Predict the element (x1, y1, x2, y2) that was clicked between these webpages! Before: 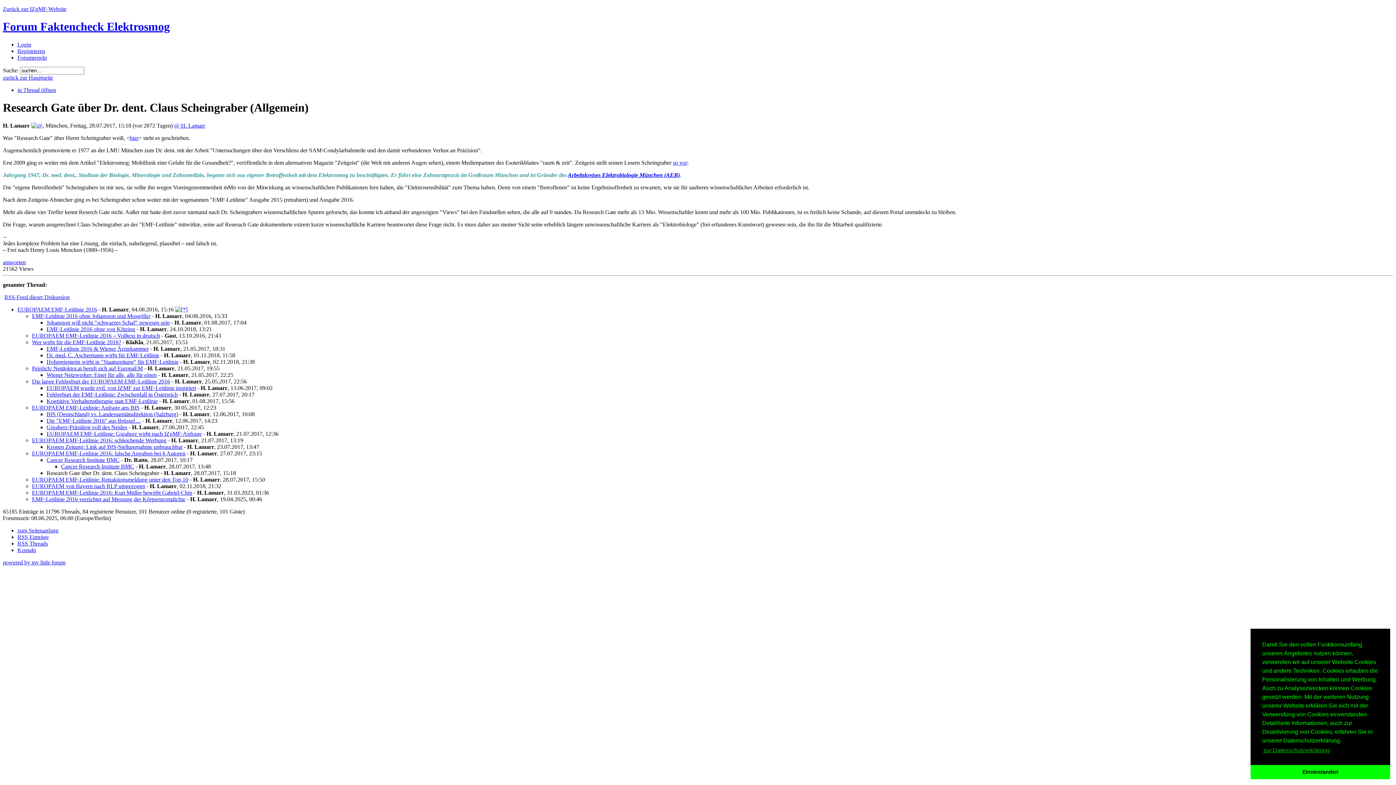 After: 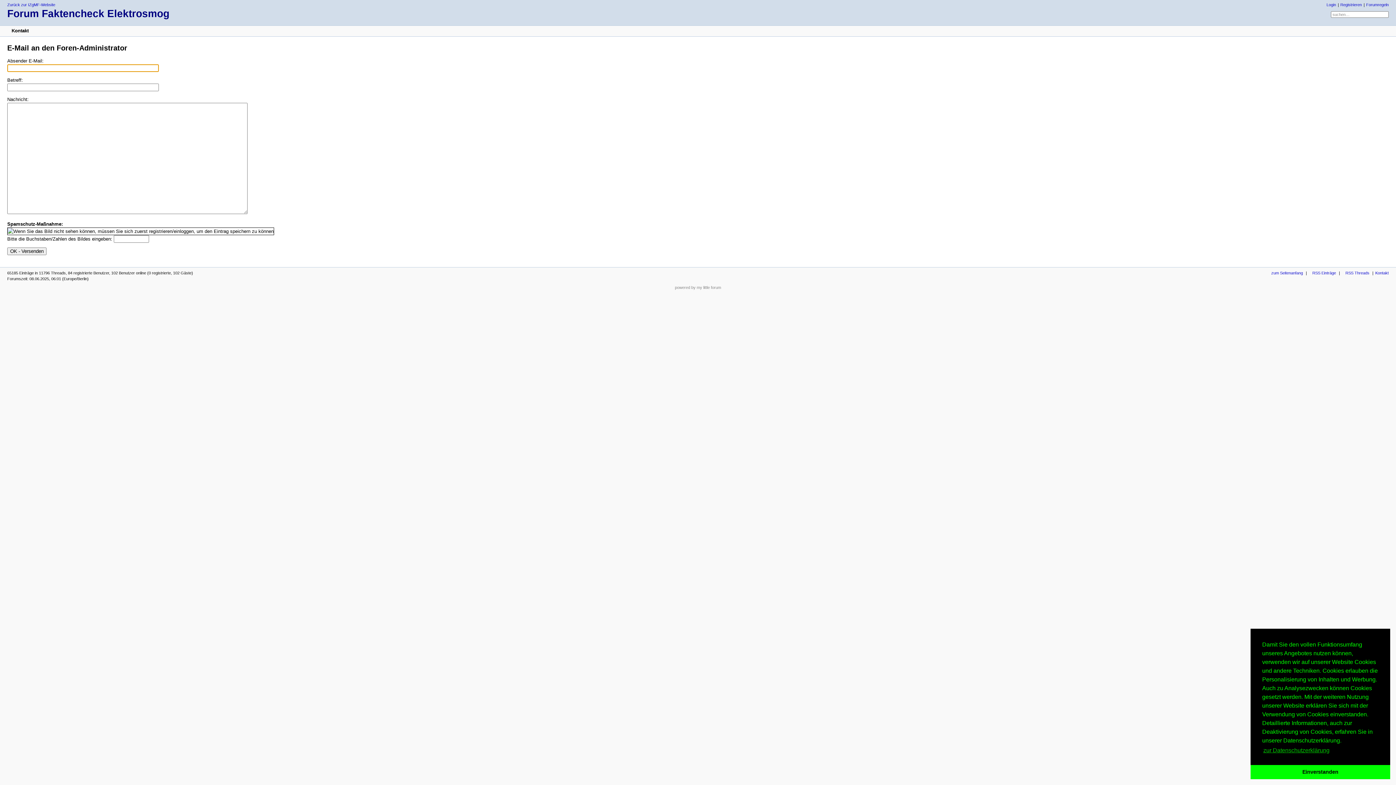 Action: label: Kontakt bbox: (17, 547, 36, 553)